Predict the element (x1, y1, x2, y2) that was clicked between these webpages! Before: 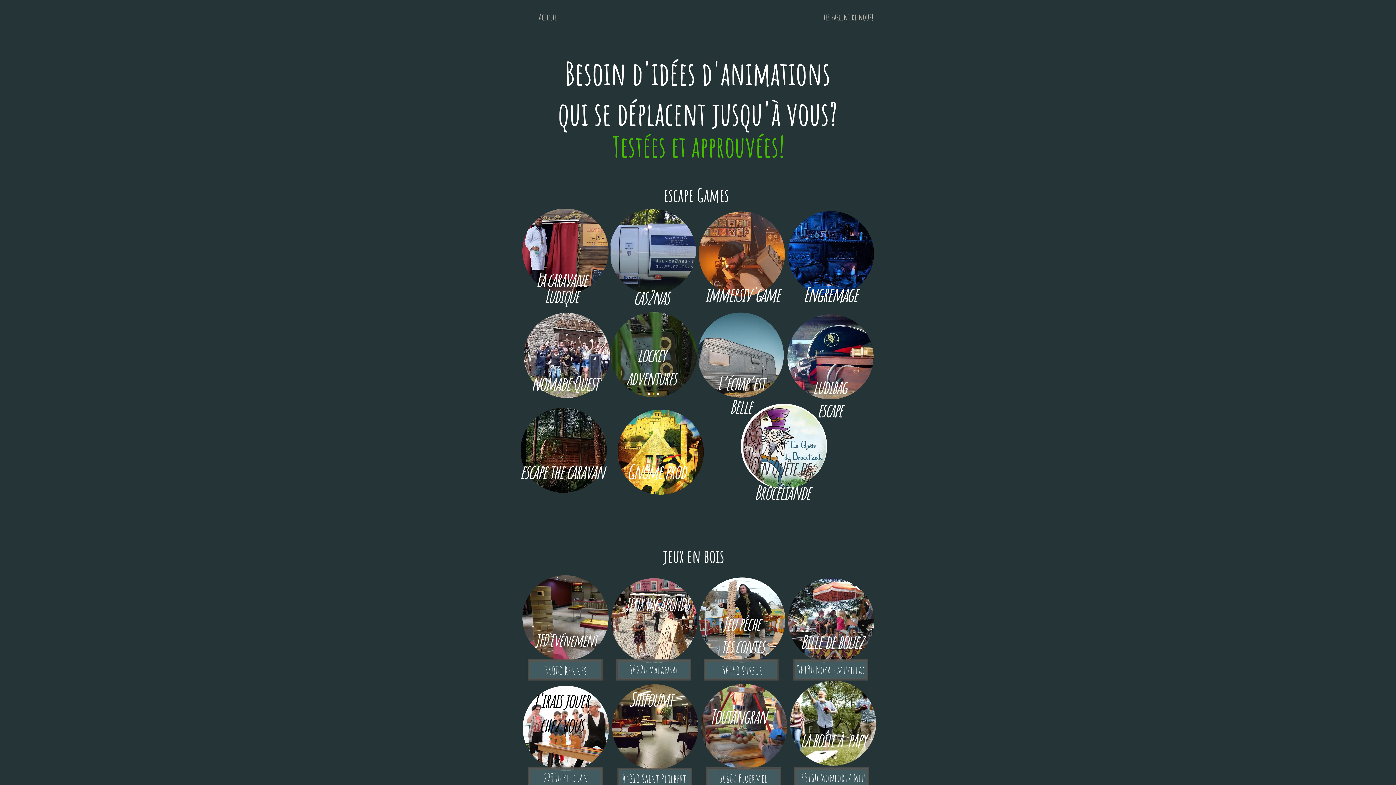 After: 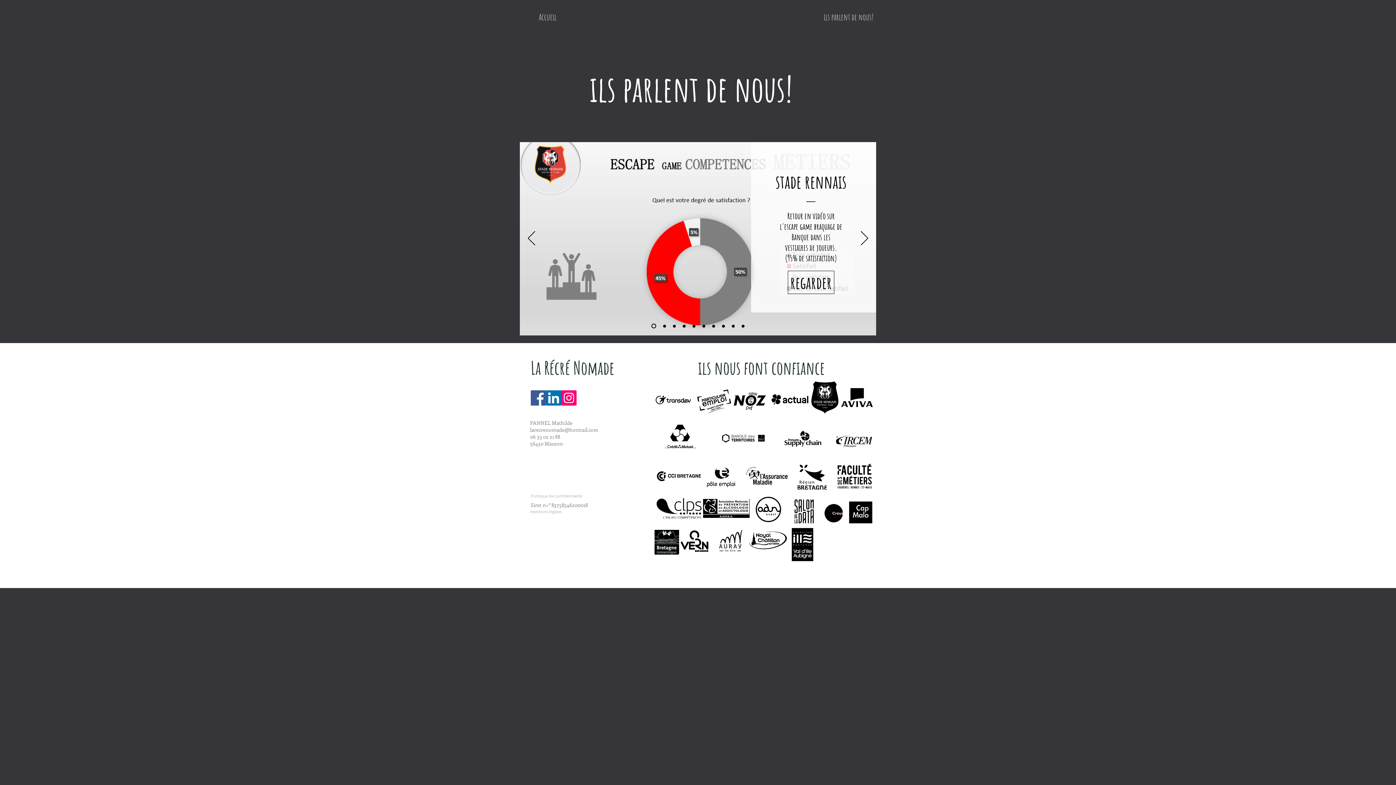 Action: label: ils parlent de nous! bbox: (808, 9, 888, 24)